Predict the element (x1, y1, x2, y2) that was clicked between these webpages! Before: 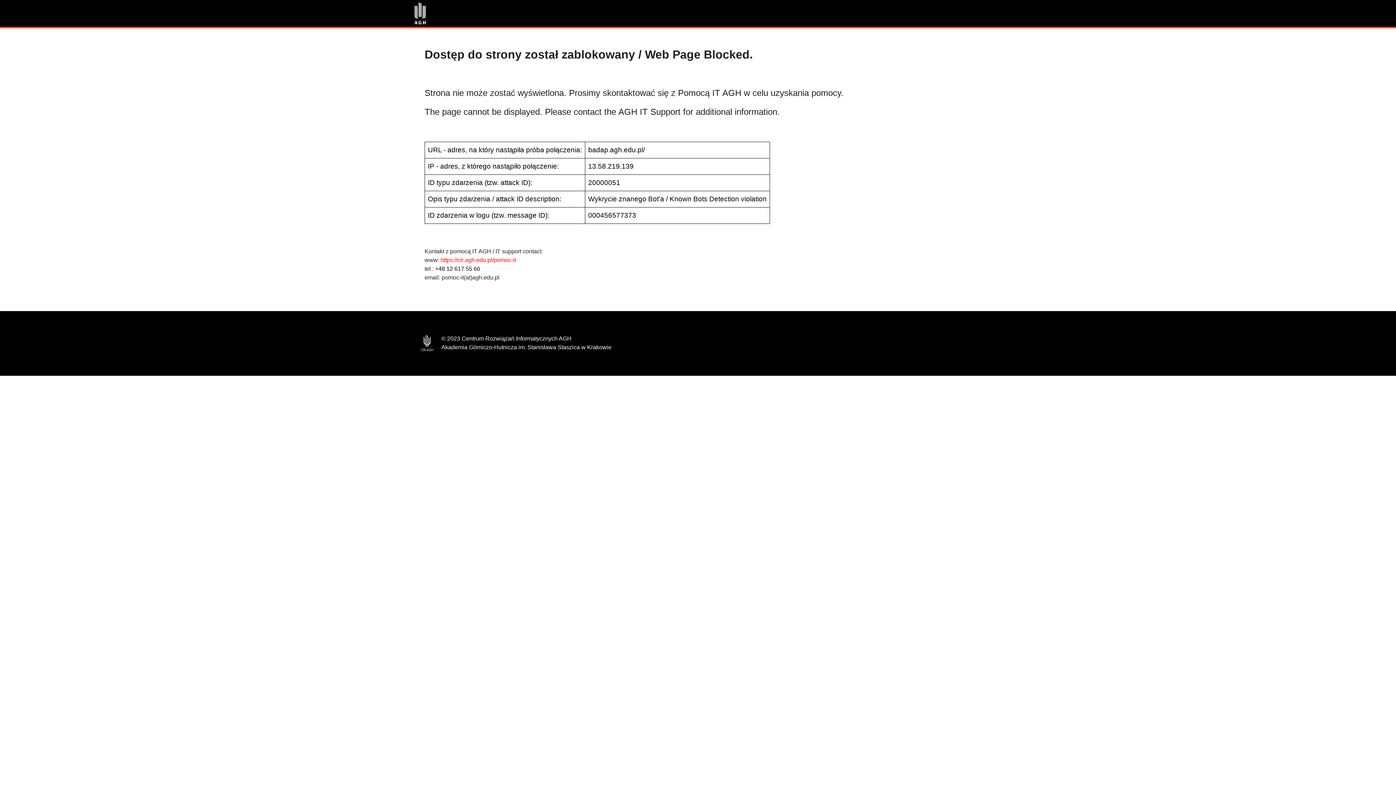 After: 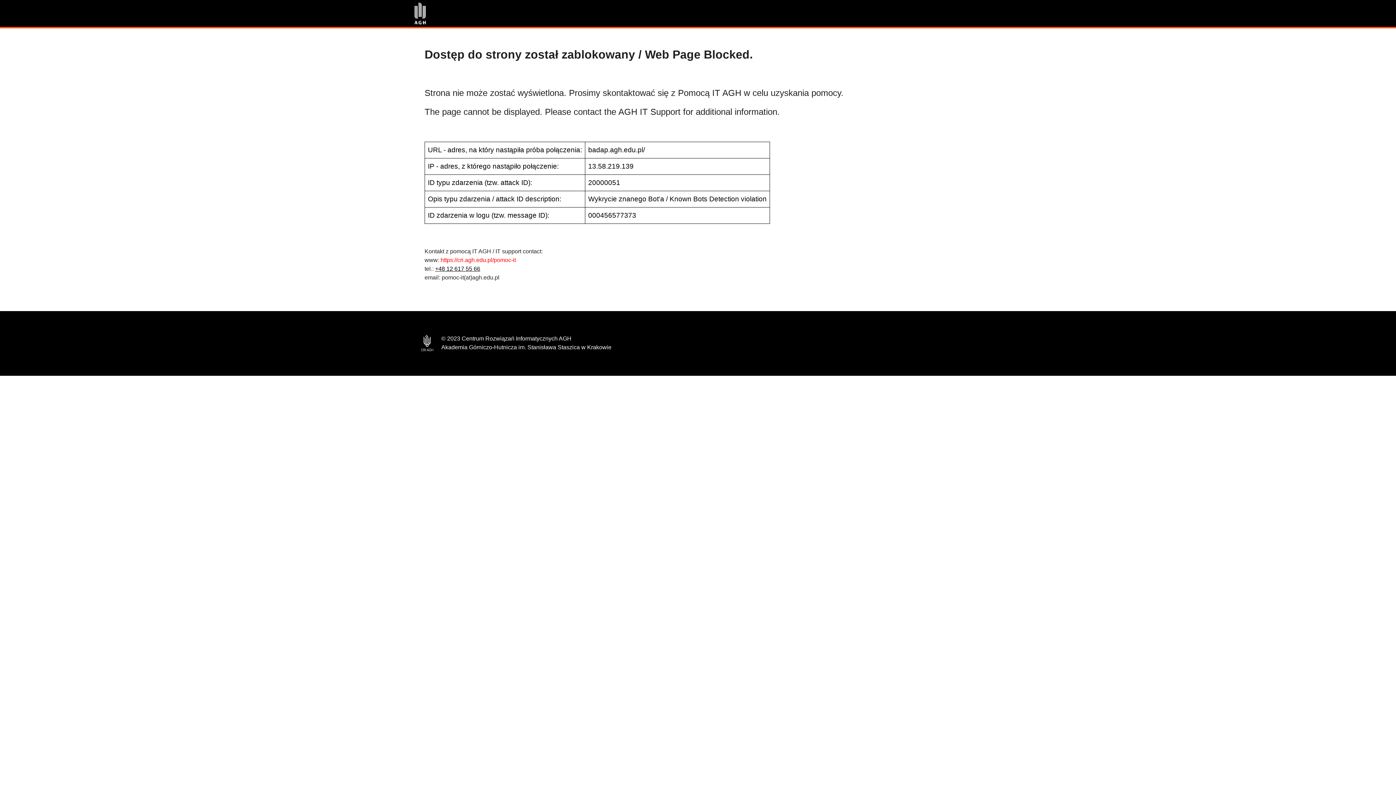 Action: label: +48 12 617 55 66 bbox: (435, 265, 480, 272)